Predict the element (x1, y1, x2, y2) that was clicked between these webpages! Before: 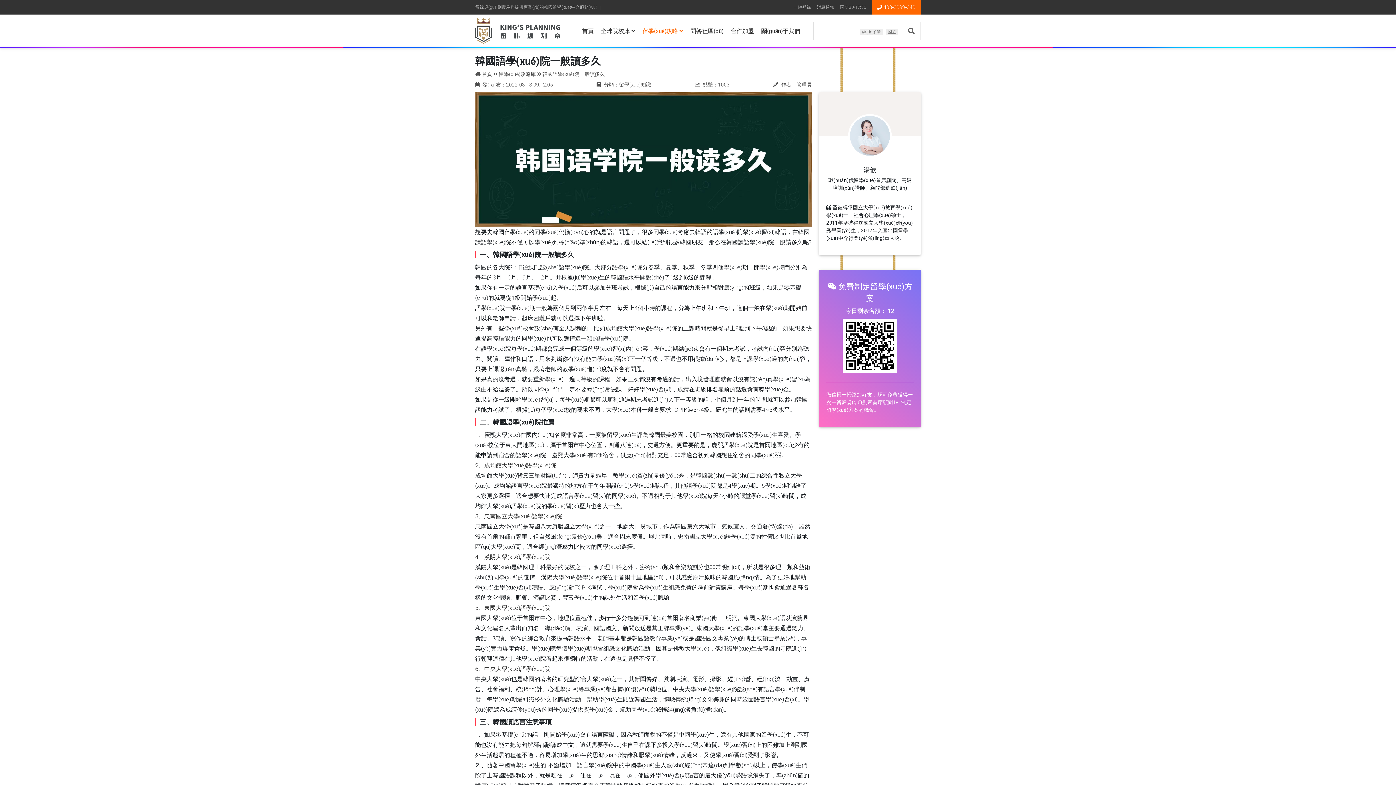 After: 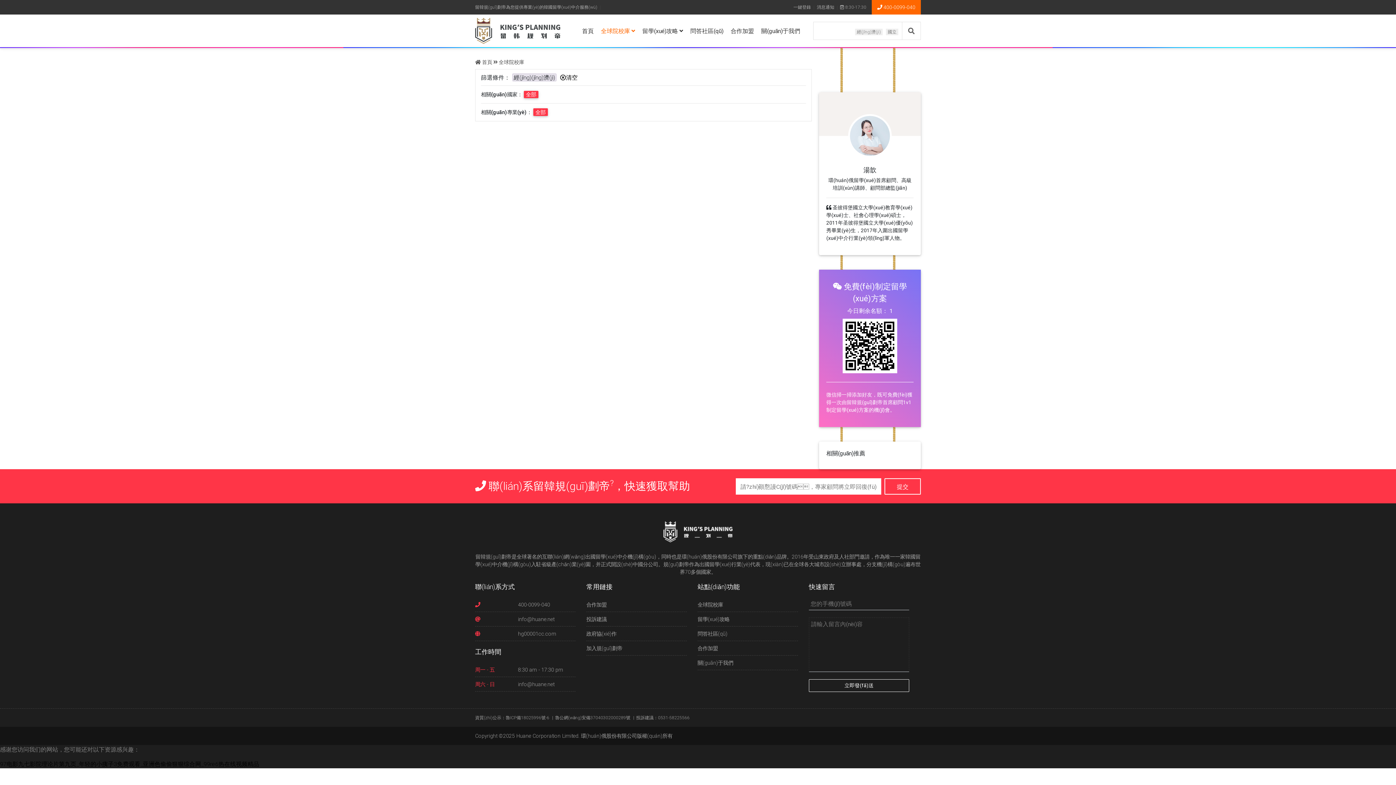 Action: bbox: (860, 28, 882, 35) label: 經(jīng)濟